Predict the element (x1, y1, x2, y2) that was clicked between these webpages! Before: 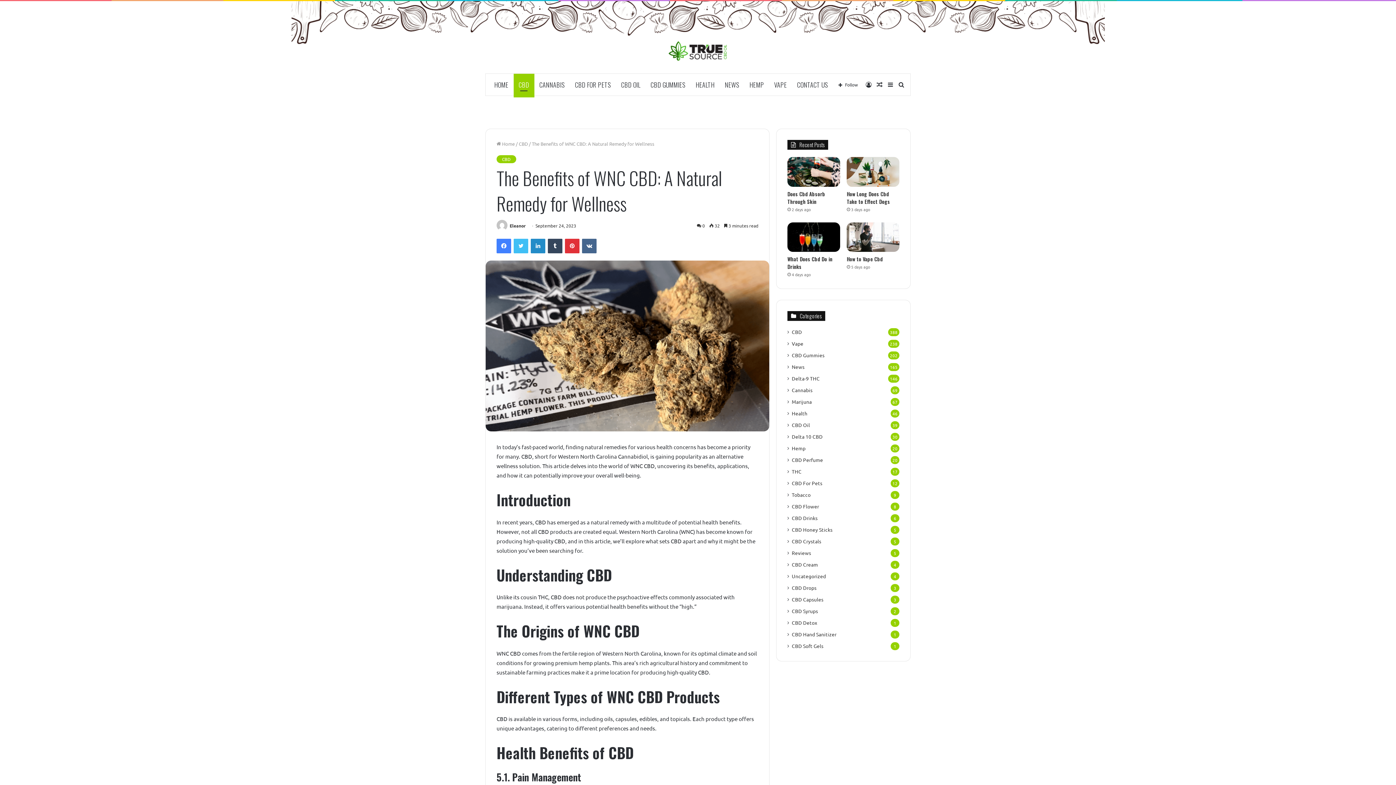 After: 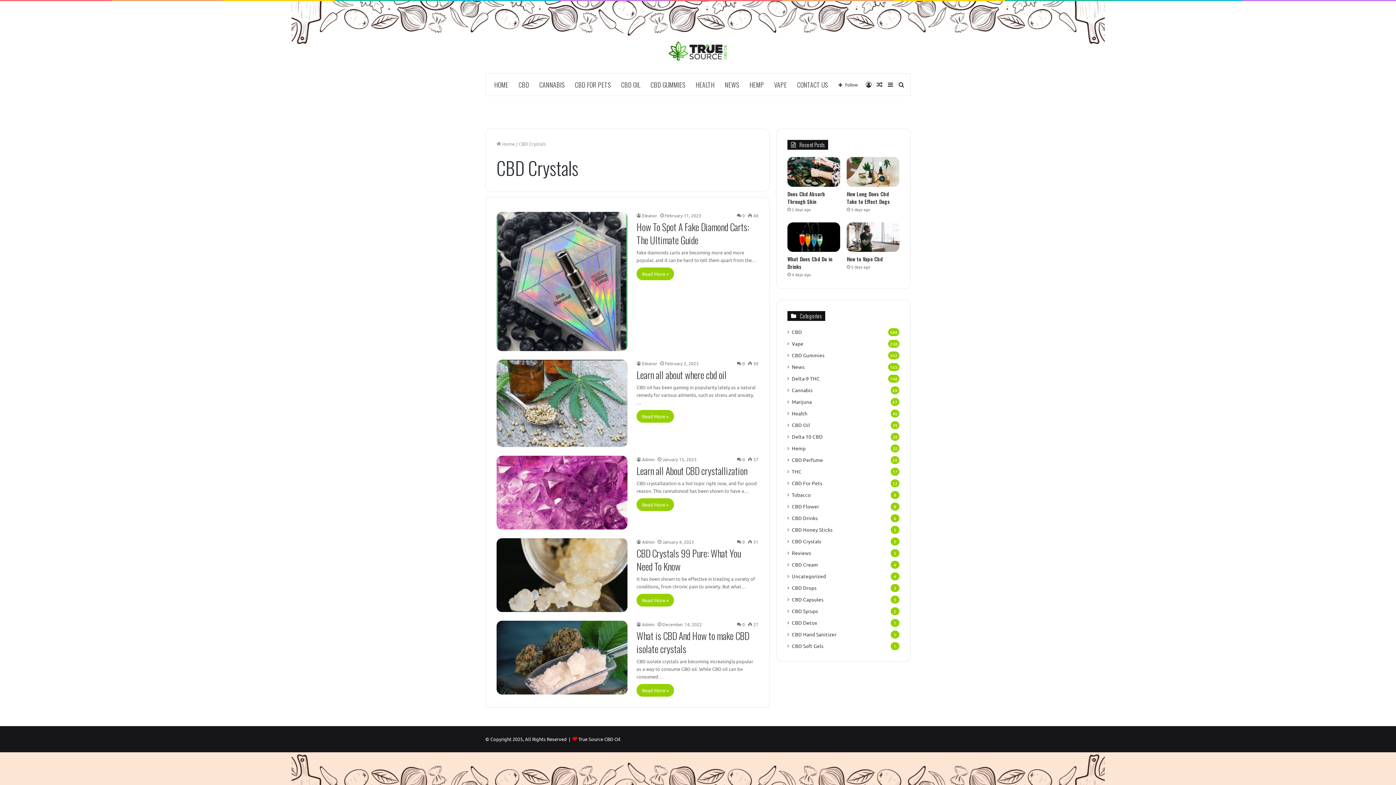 Action: bbox: (792, 537, 821, 545) label: CBD Crystals